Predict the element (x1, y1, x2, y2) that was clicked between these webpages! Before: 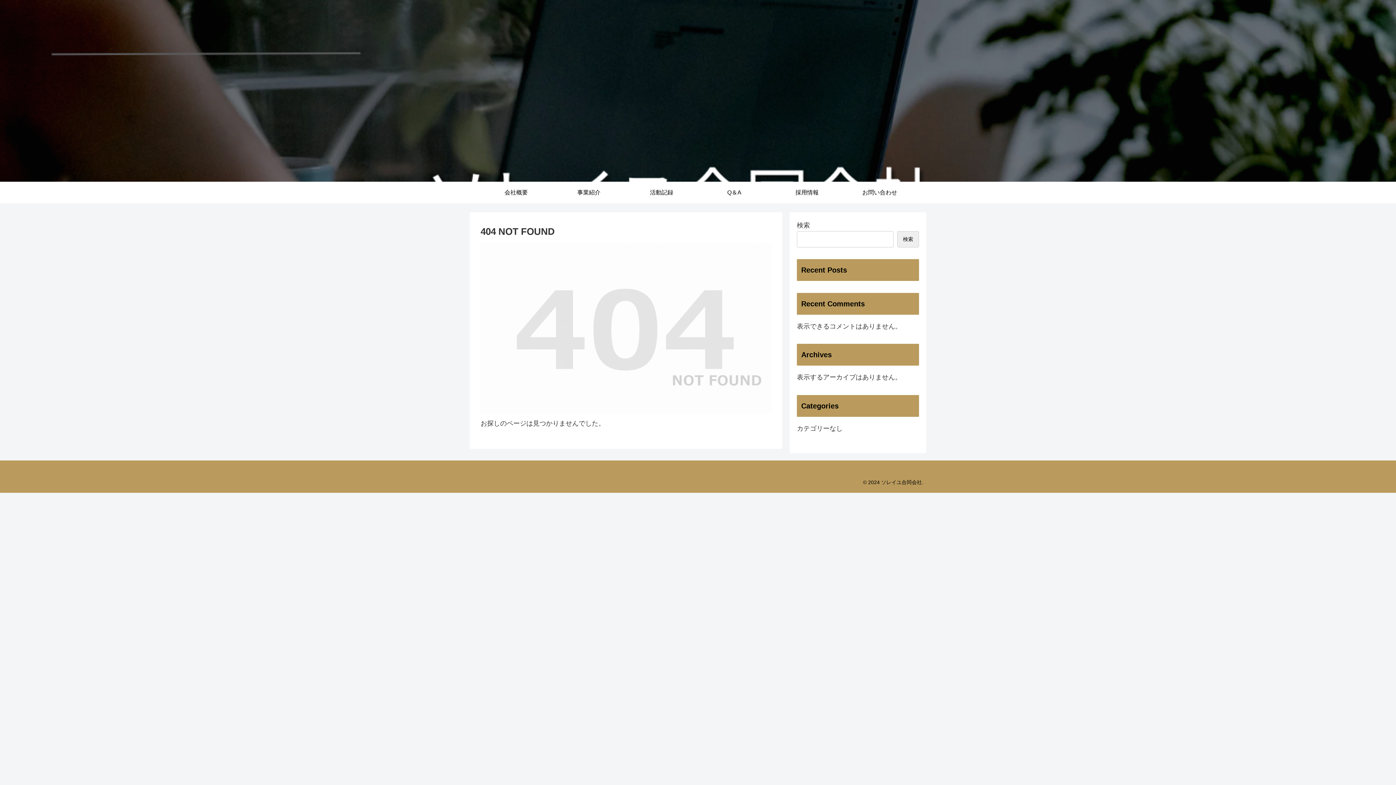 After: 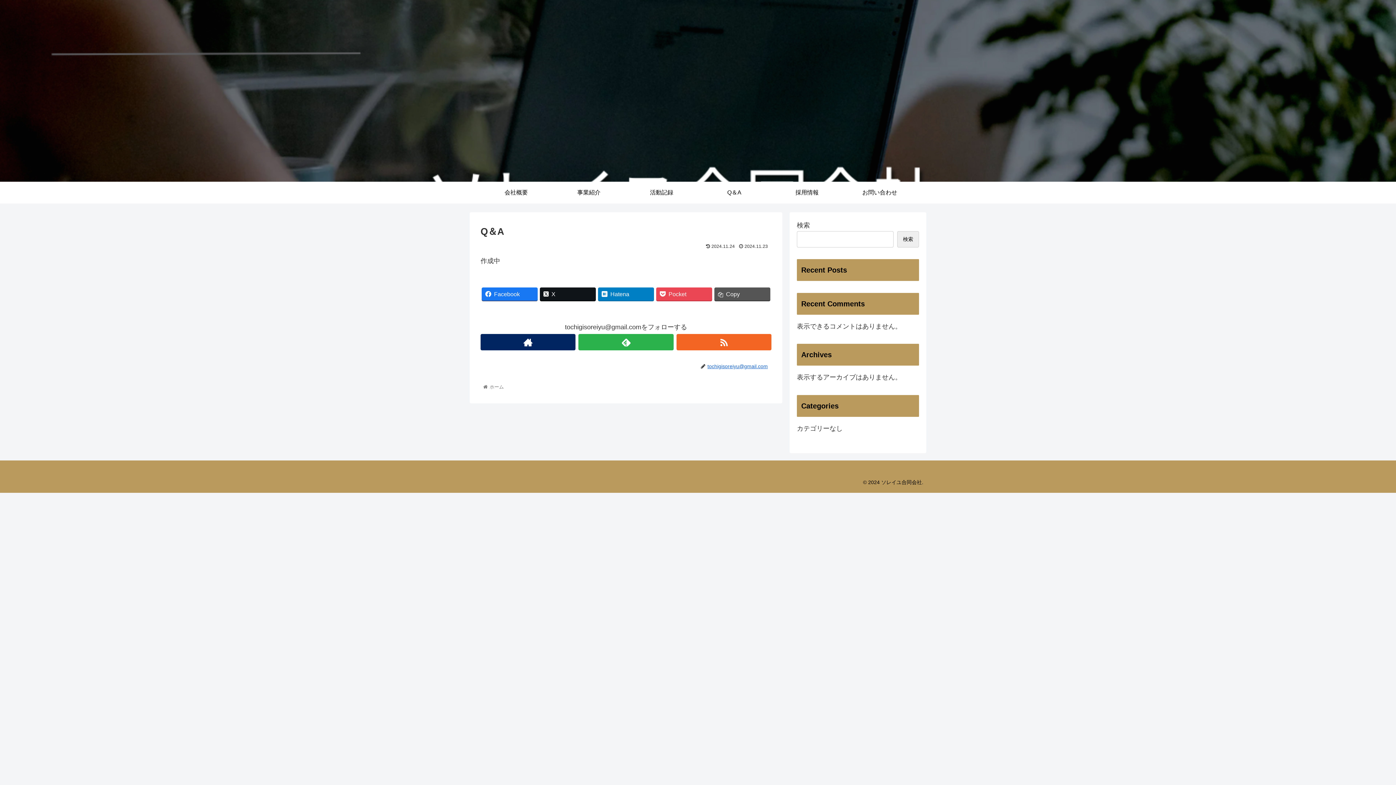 Action: label: Q＆A bbox: (698, 181, 770, 203)